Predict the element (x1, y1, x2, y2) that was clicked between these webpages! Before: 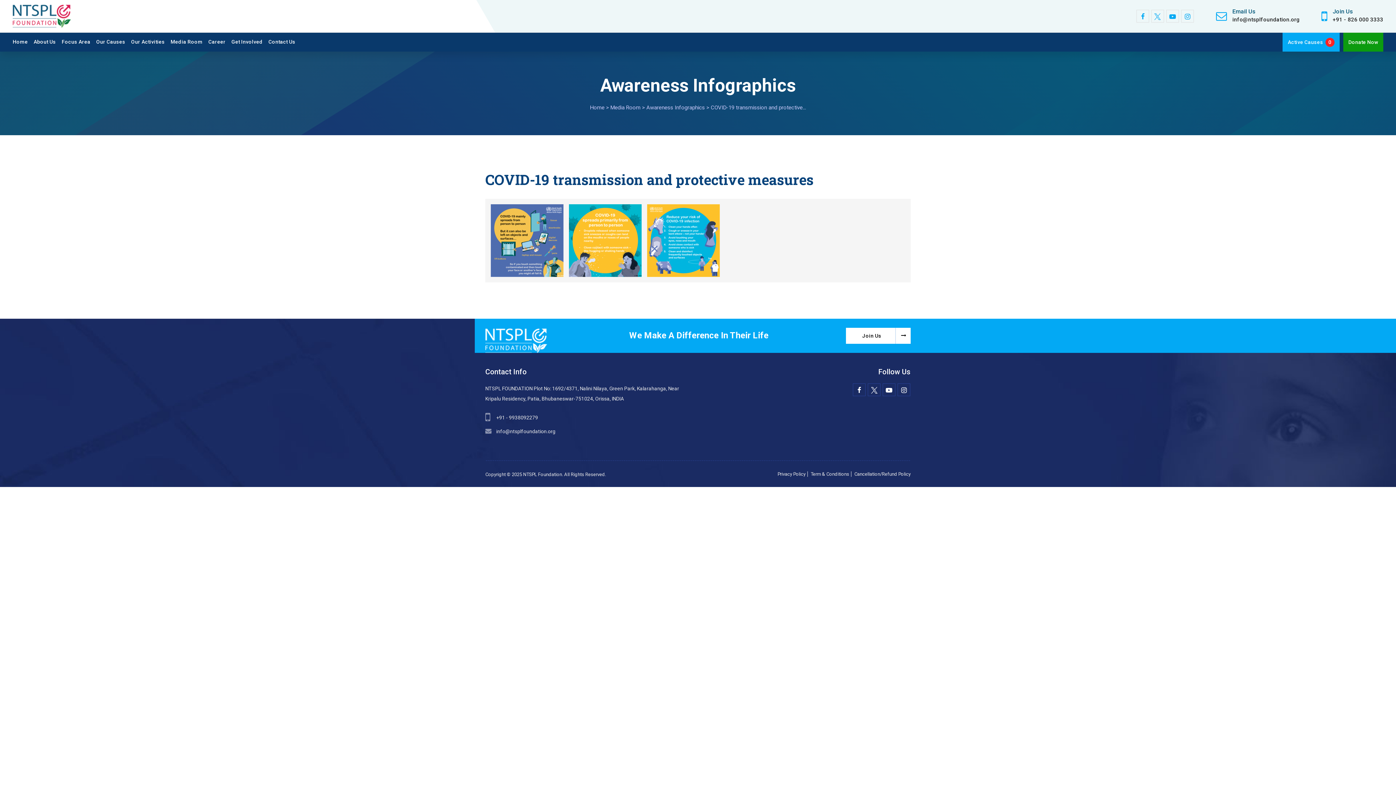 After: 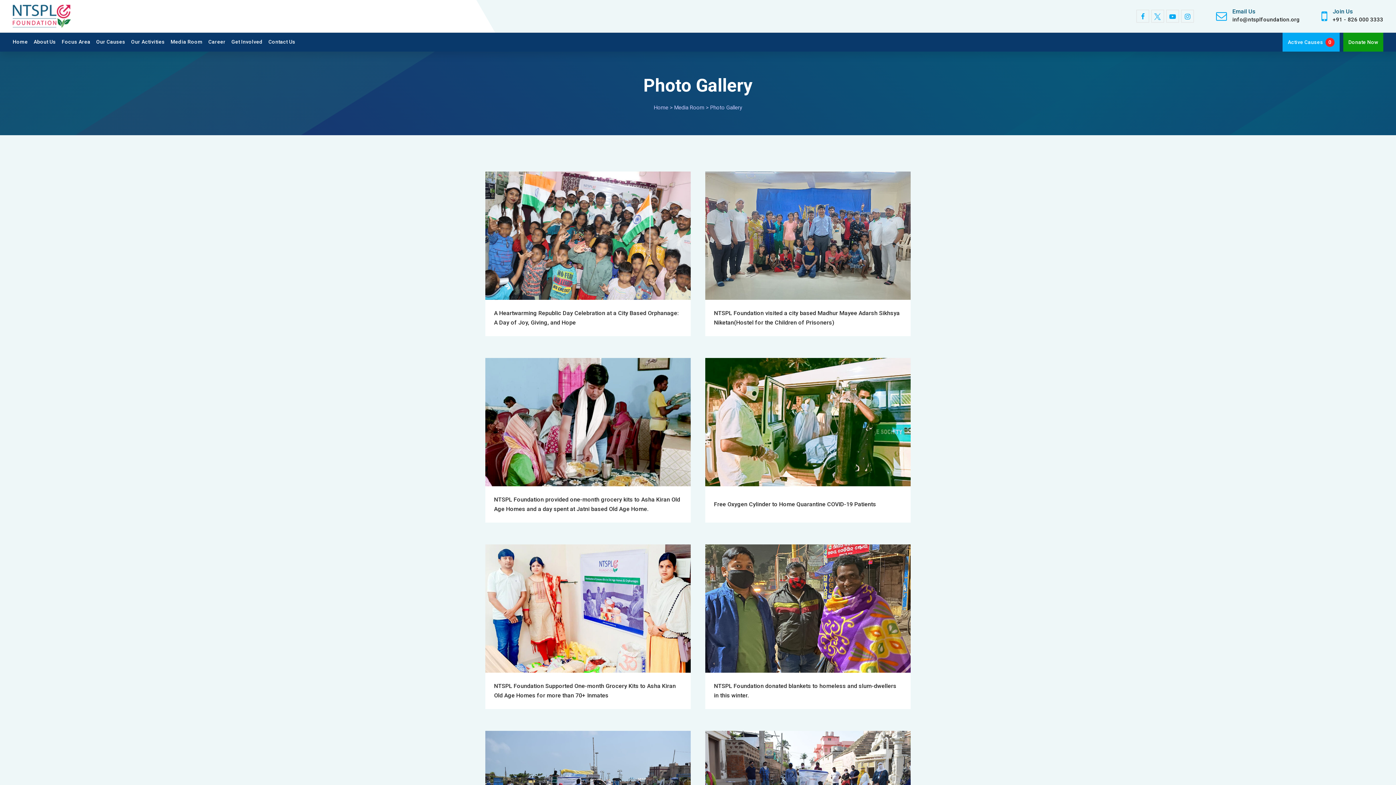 Action: label: Media Room  bbox: (610, 104, 642, 110)